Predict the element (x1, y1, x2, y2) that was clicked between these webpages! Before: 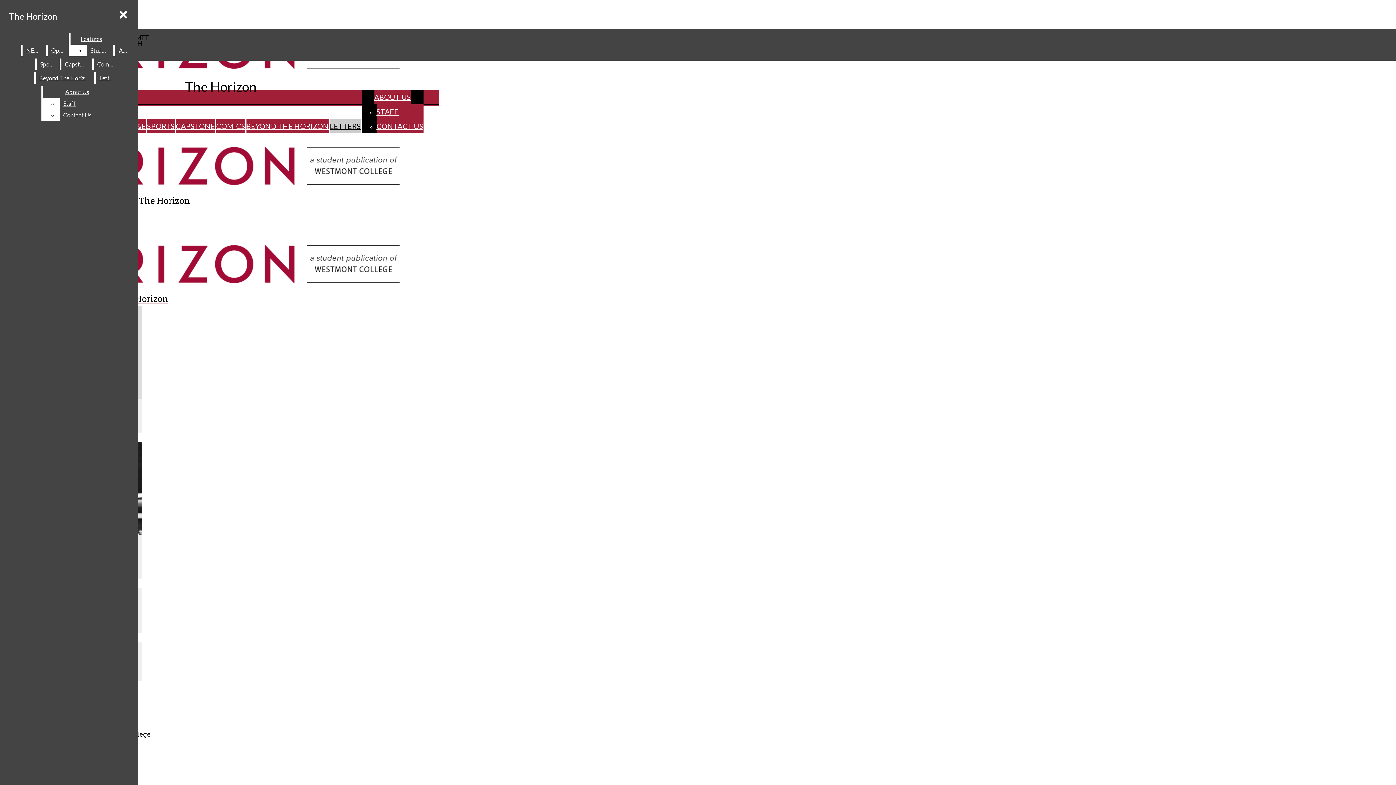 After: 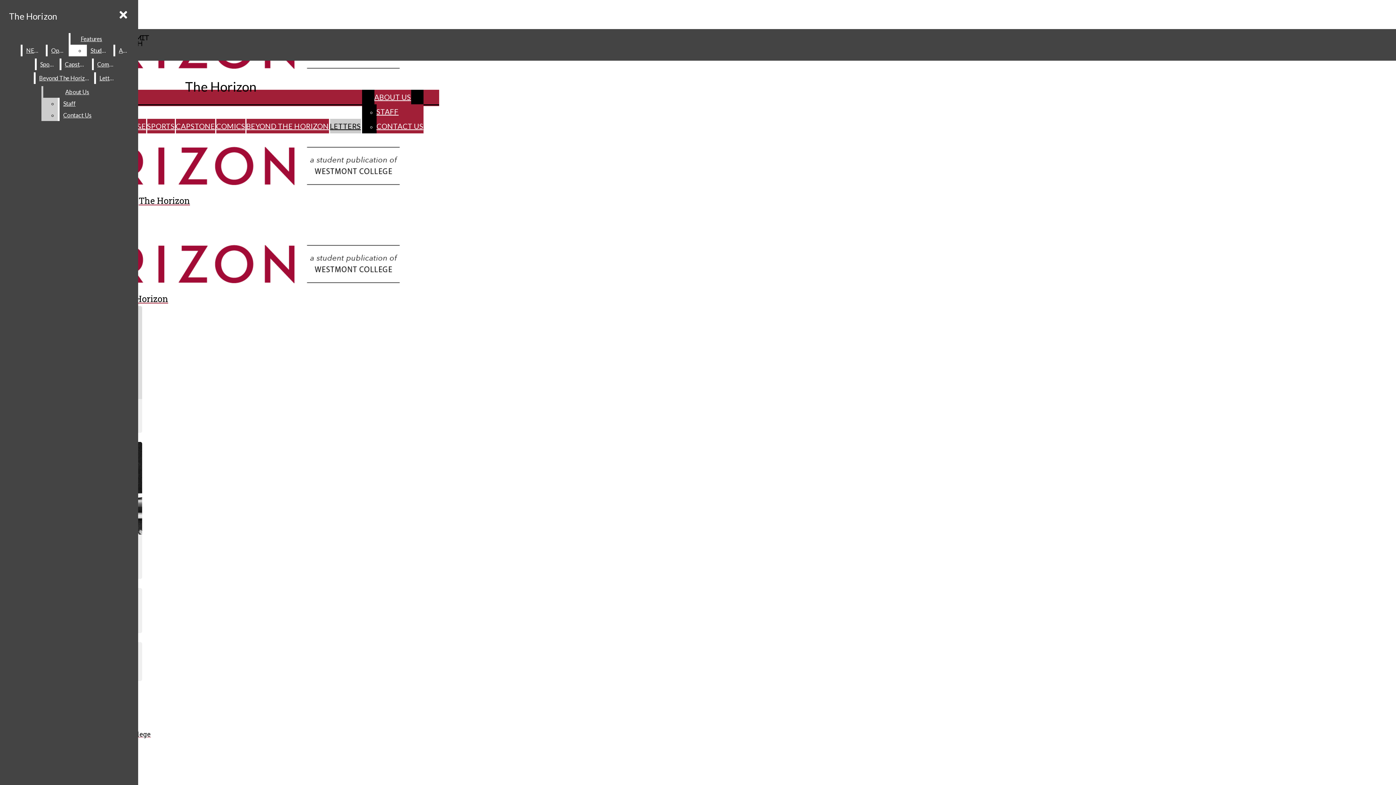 Action: bbox: (59, 97, 111, 109) label: Staff